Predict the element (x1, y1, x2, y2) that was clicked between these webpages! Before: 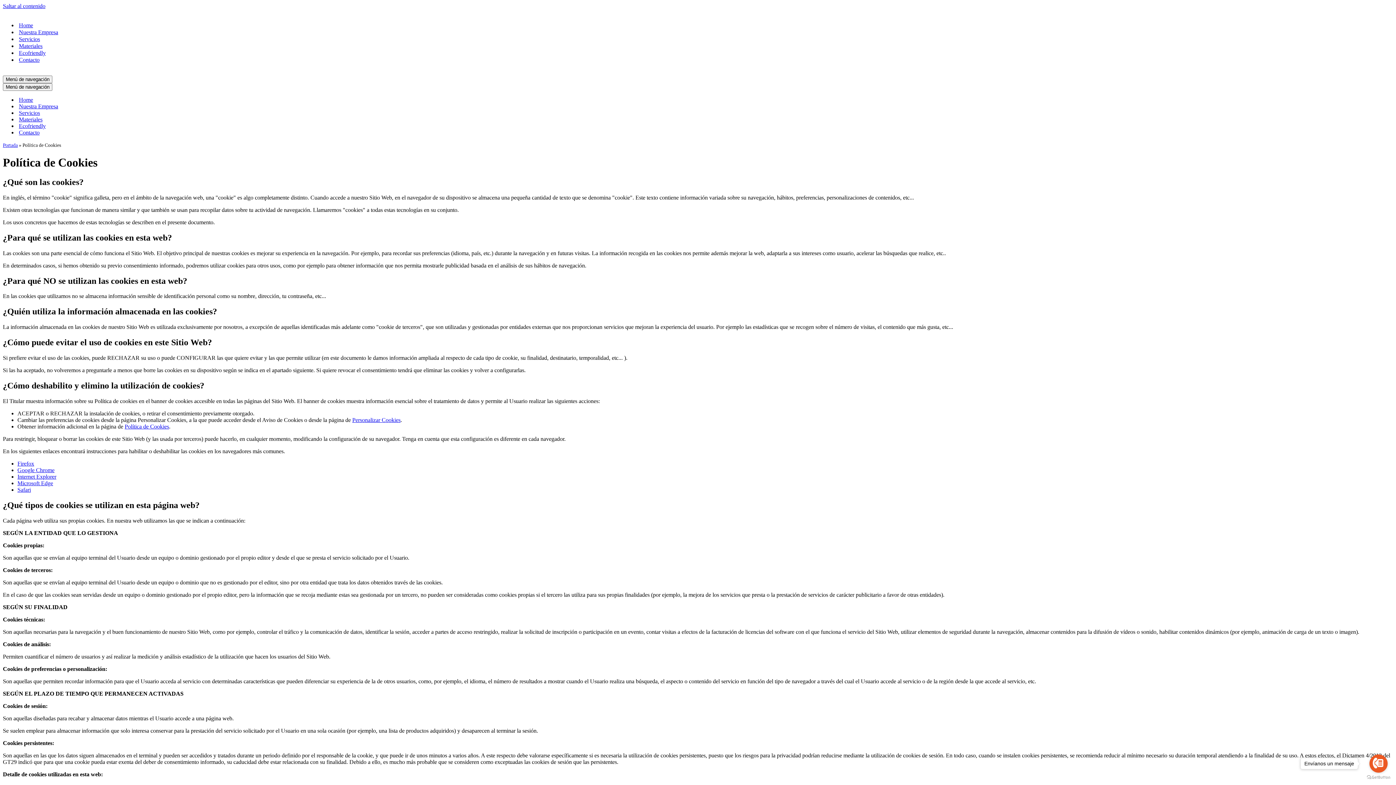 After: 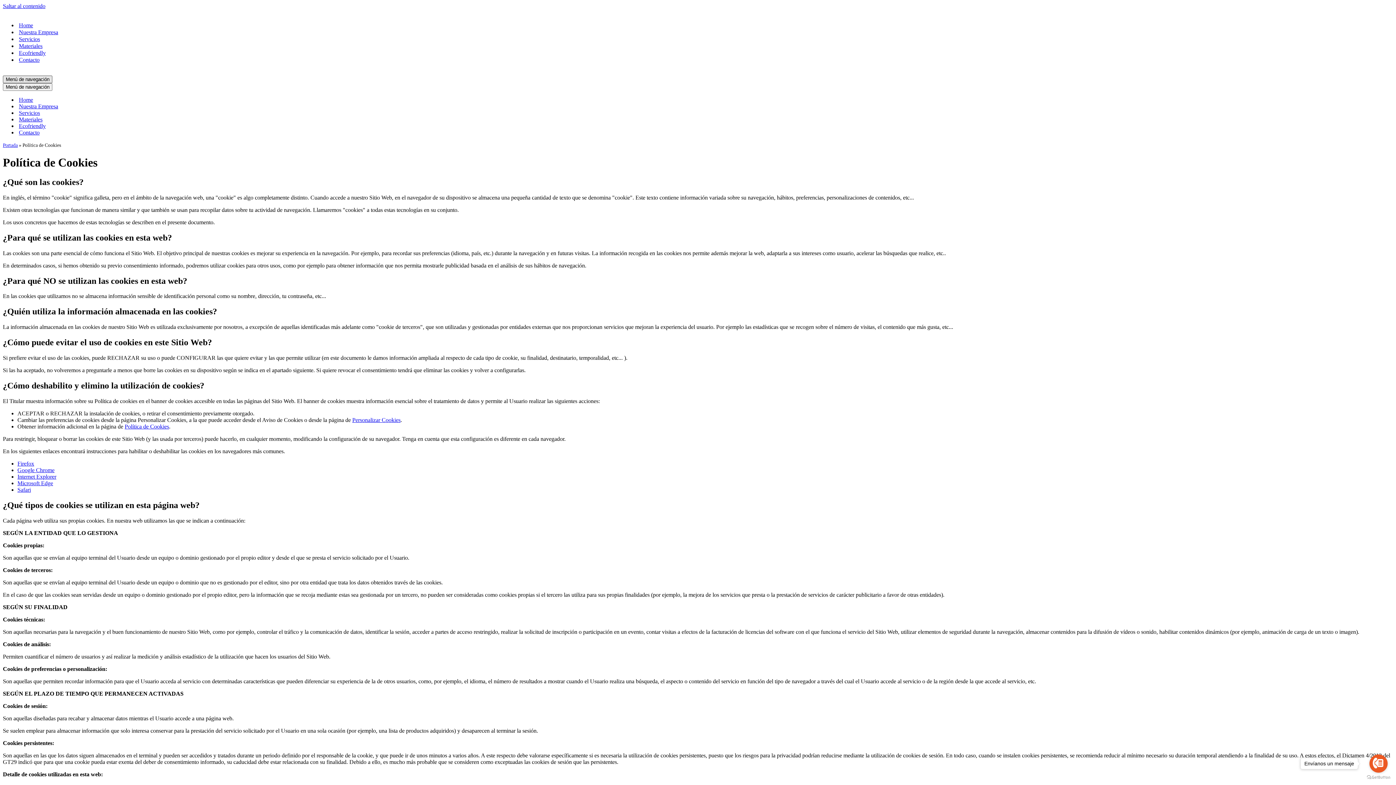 Action: label: Menú de navegación  bbox: (2, 75, 52, 83)